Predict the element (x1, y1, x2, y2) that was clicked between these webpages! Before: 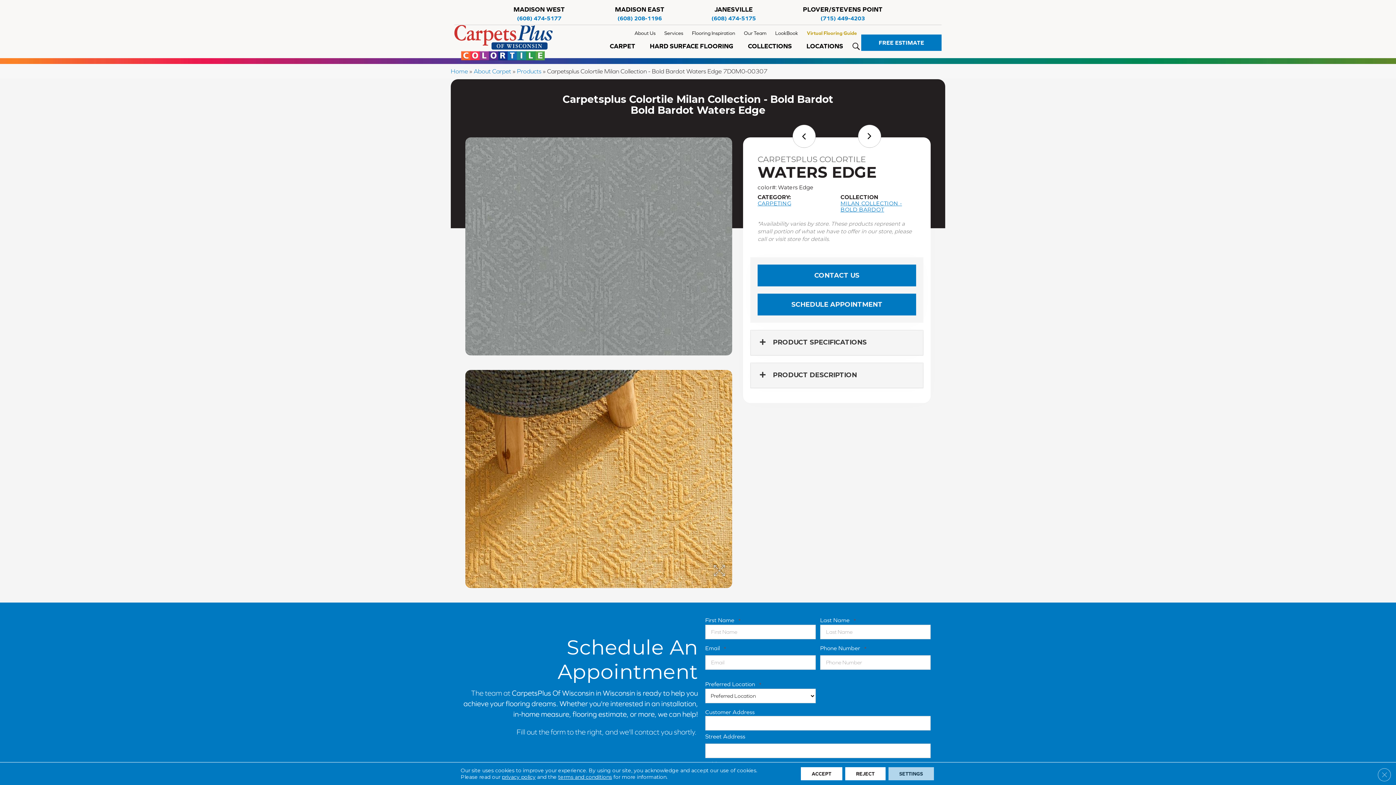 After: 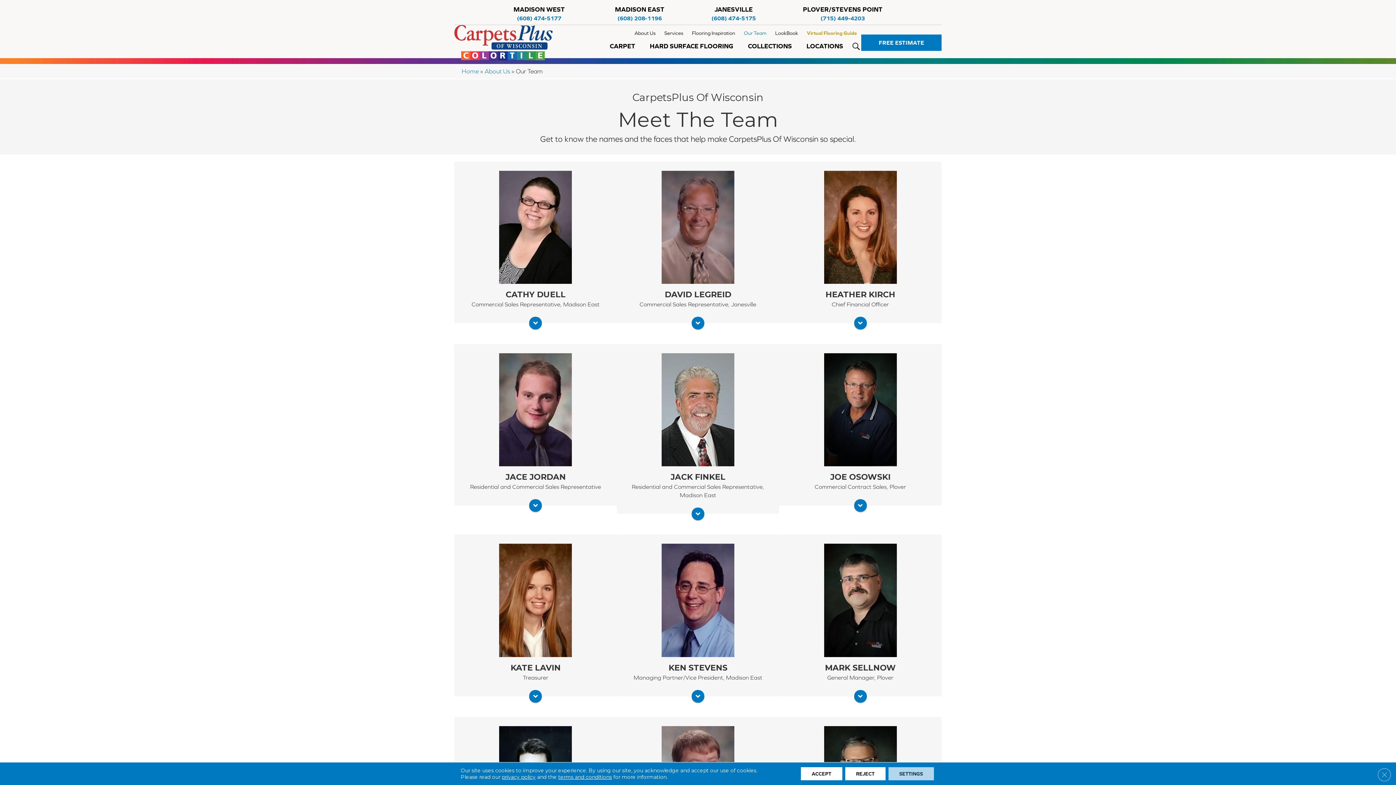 Action: bbox: (739, 26, 771, 39) label: Our Team